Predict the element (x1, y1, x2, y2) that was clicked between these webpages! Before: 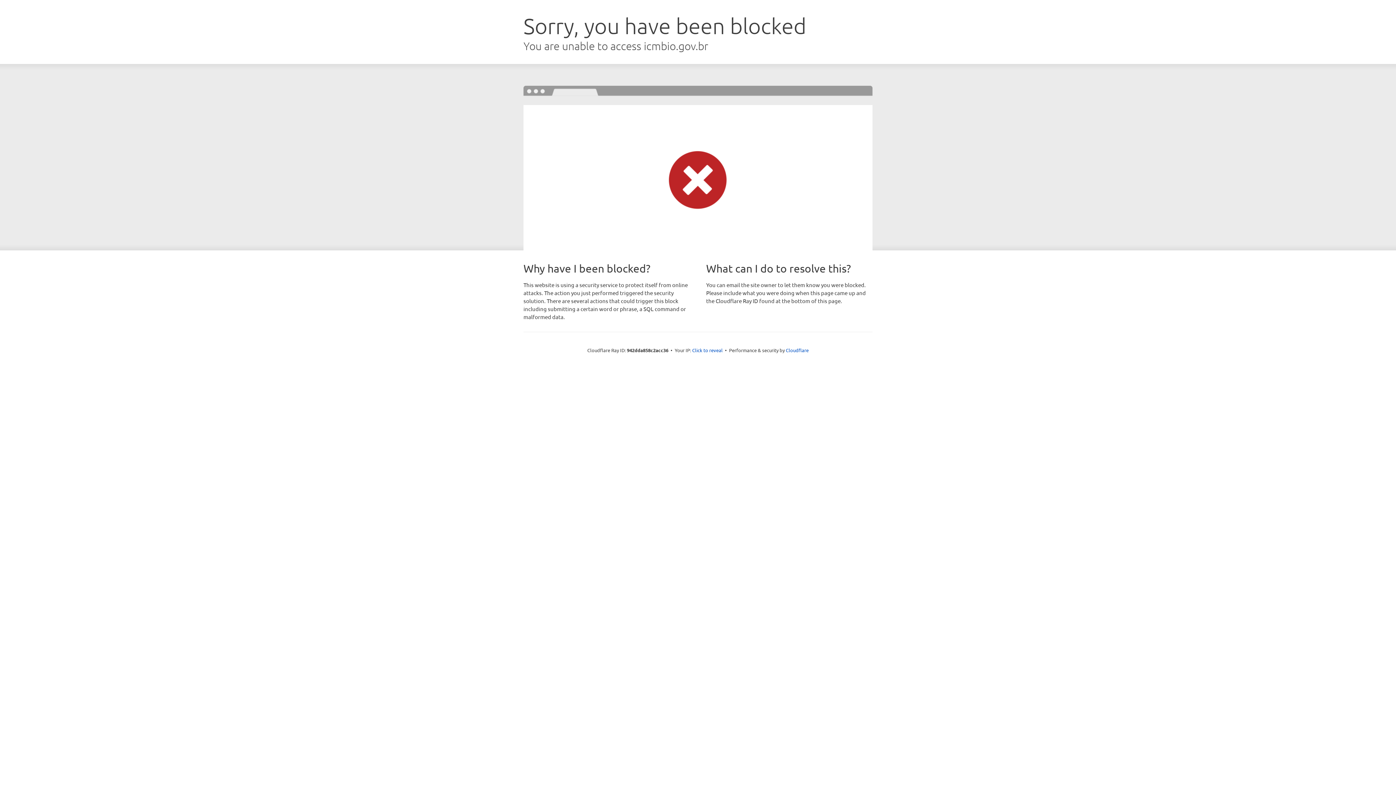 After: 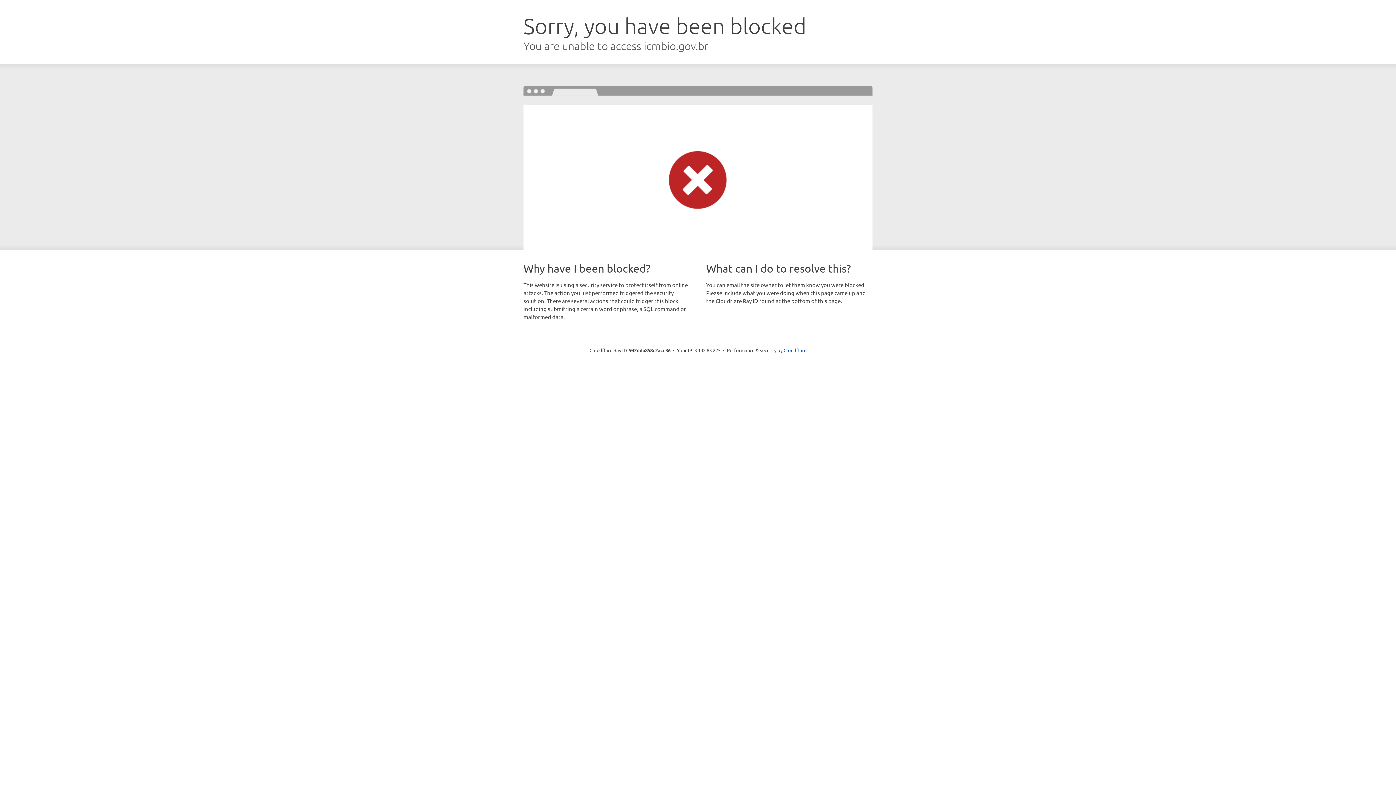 Action: label: Click to reveal bbox: (692, 346, 722, 353)